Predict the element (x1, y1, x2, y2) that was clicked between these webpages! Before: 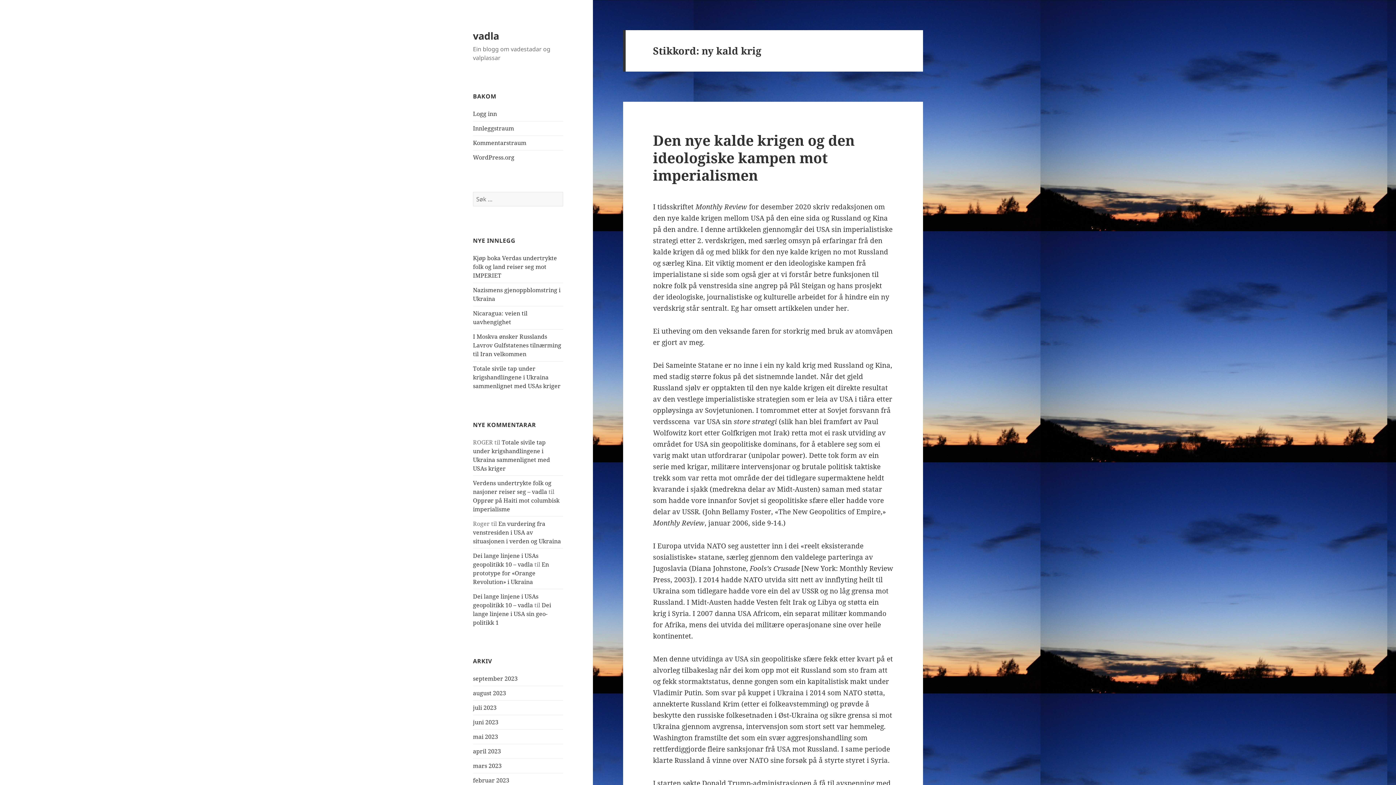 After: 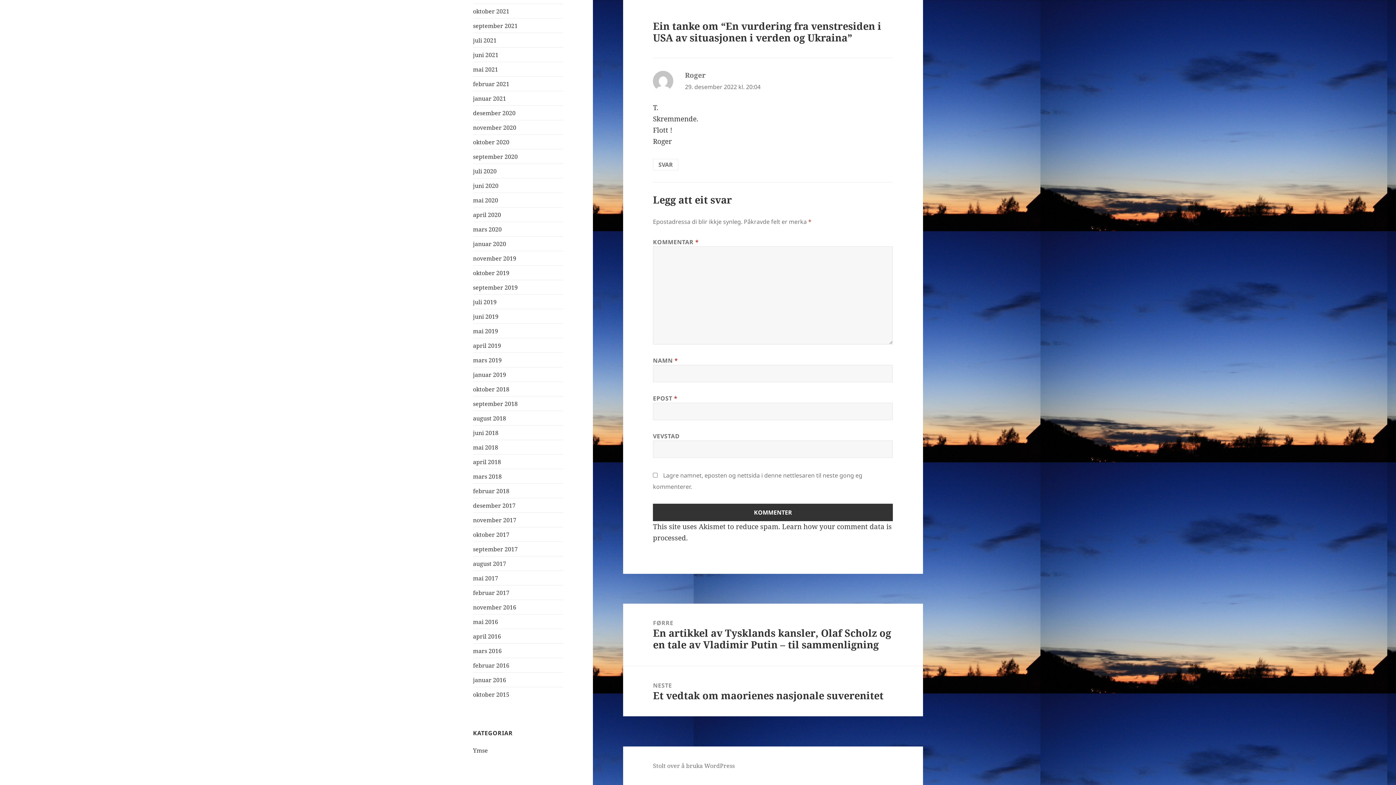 Action: label: En vurdering fra venstresiden i USA av situasjonen i verden og Ukraina bbox: (473, 519, 561, 545)